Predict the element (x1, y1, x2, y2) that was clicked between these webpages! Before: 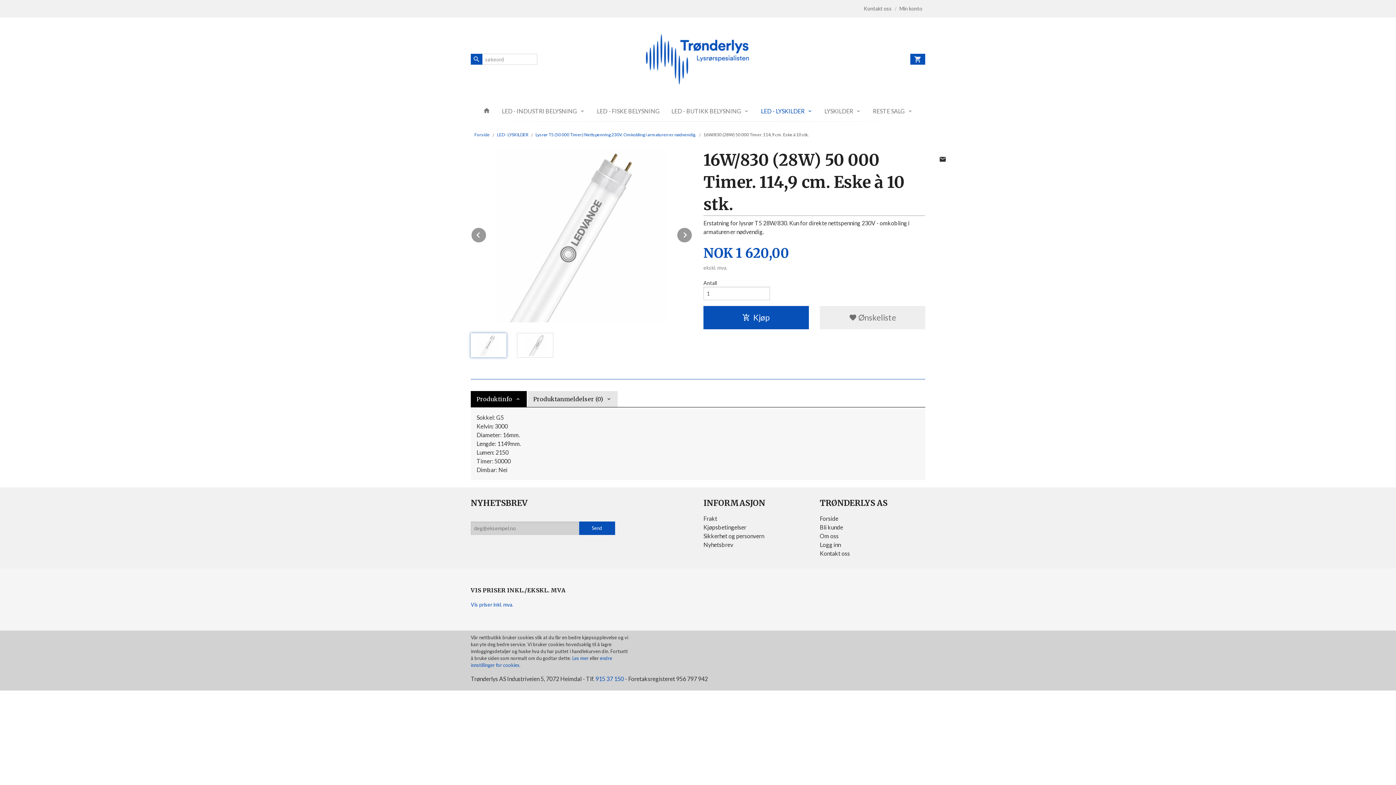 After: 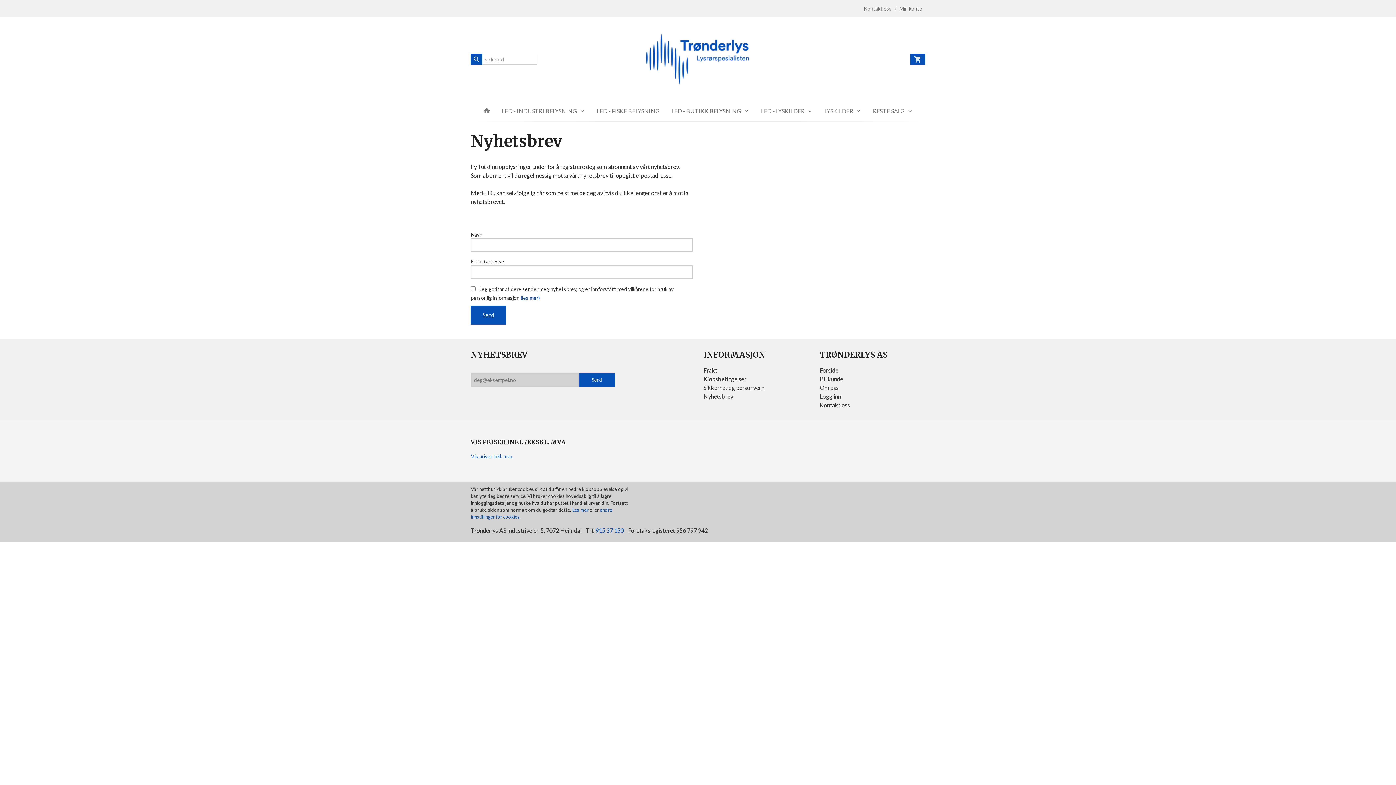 Action: label: Nyhetsbrev bbox: (703, 540, 809, 549)